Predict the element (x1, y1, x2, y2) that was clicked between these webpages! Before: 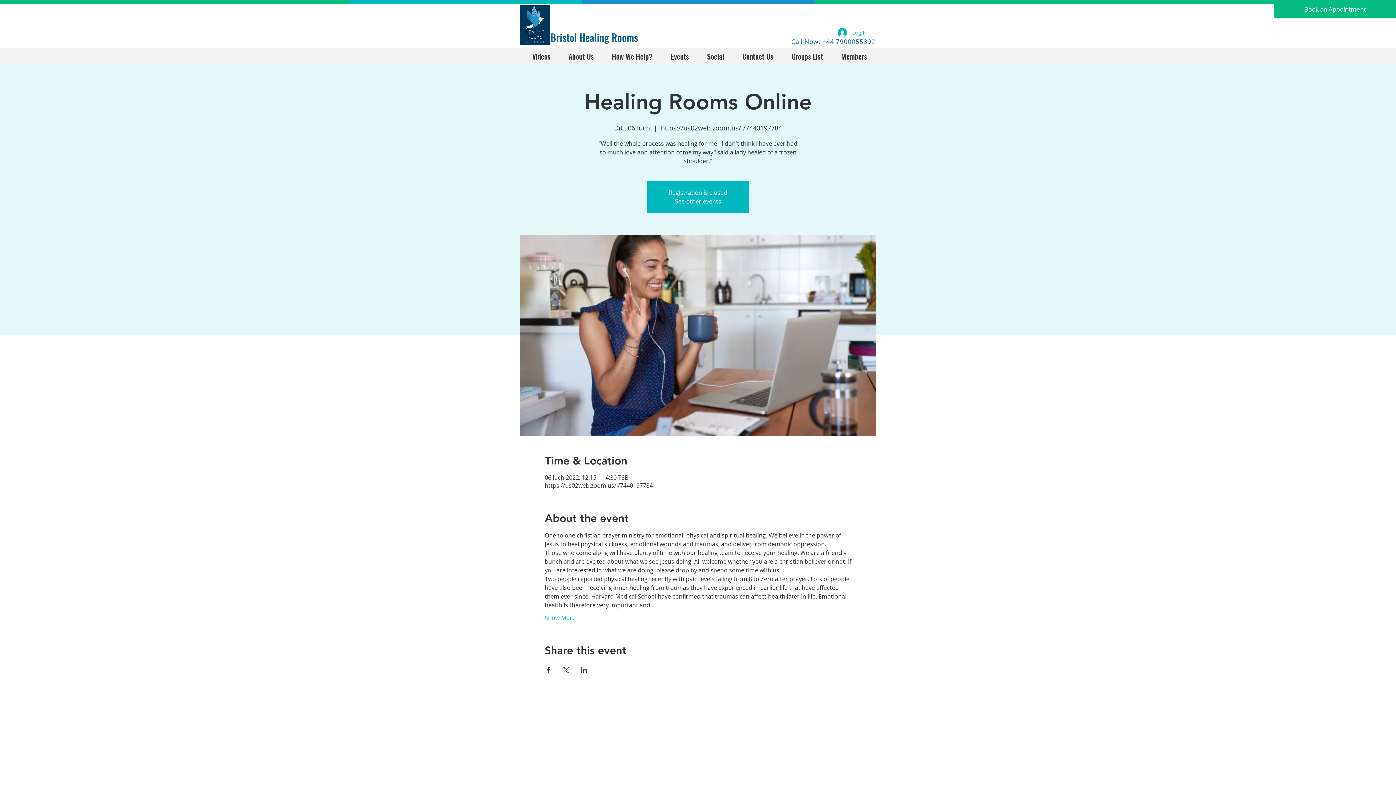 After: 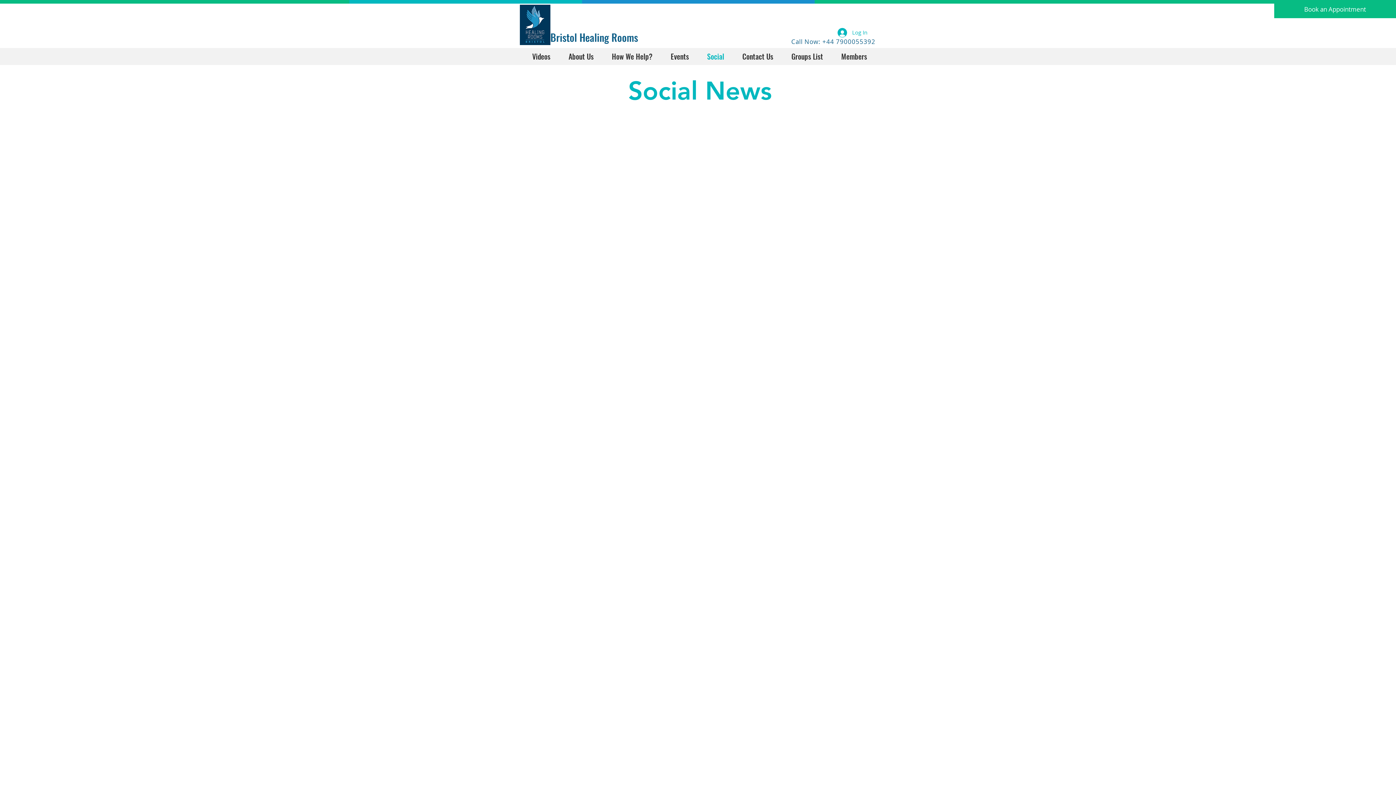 Action: bbox: (698, 50, 733, 62) label: Social